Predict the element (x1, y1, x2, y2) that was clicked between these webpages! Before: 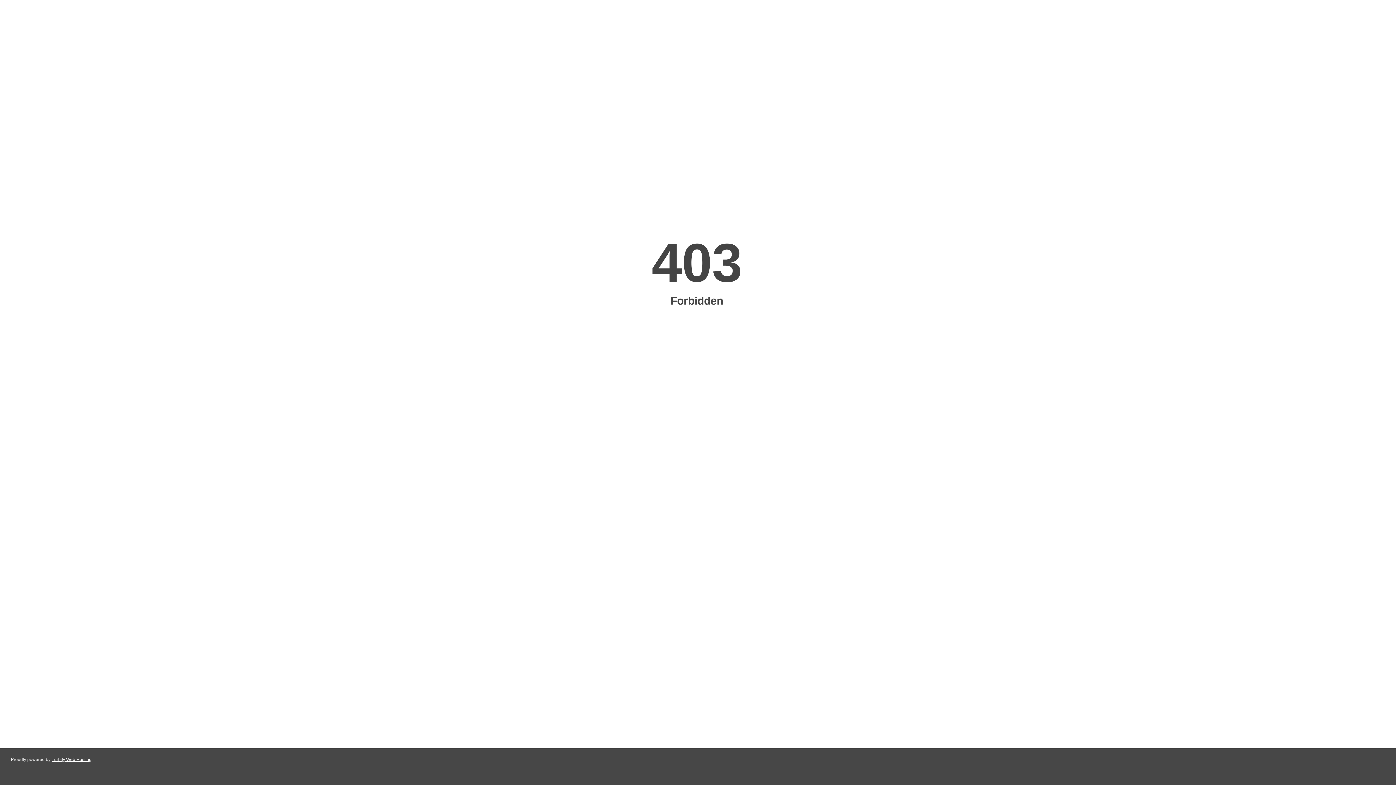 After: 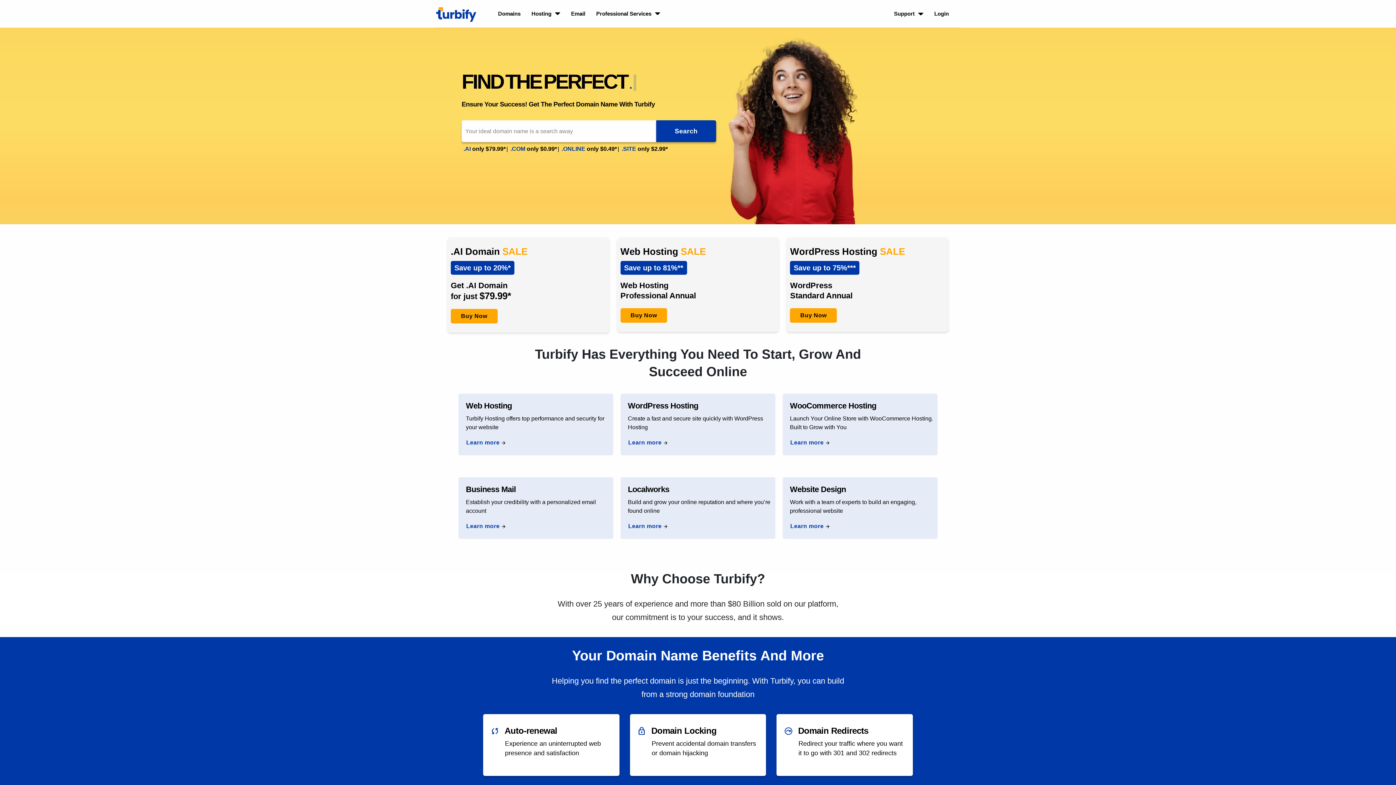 Action: bbox: (51, 757, 91, 762) label: Turbify Web Hosting